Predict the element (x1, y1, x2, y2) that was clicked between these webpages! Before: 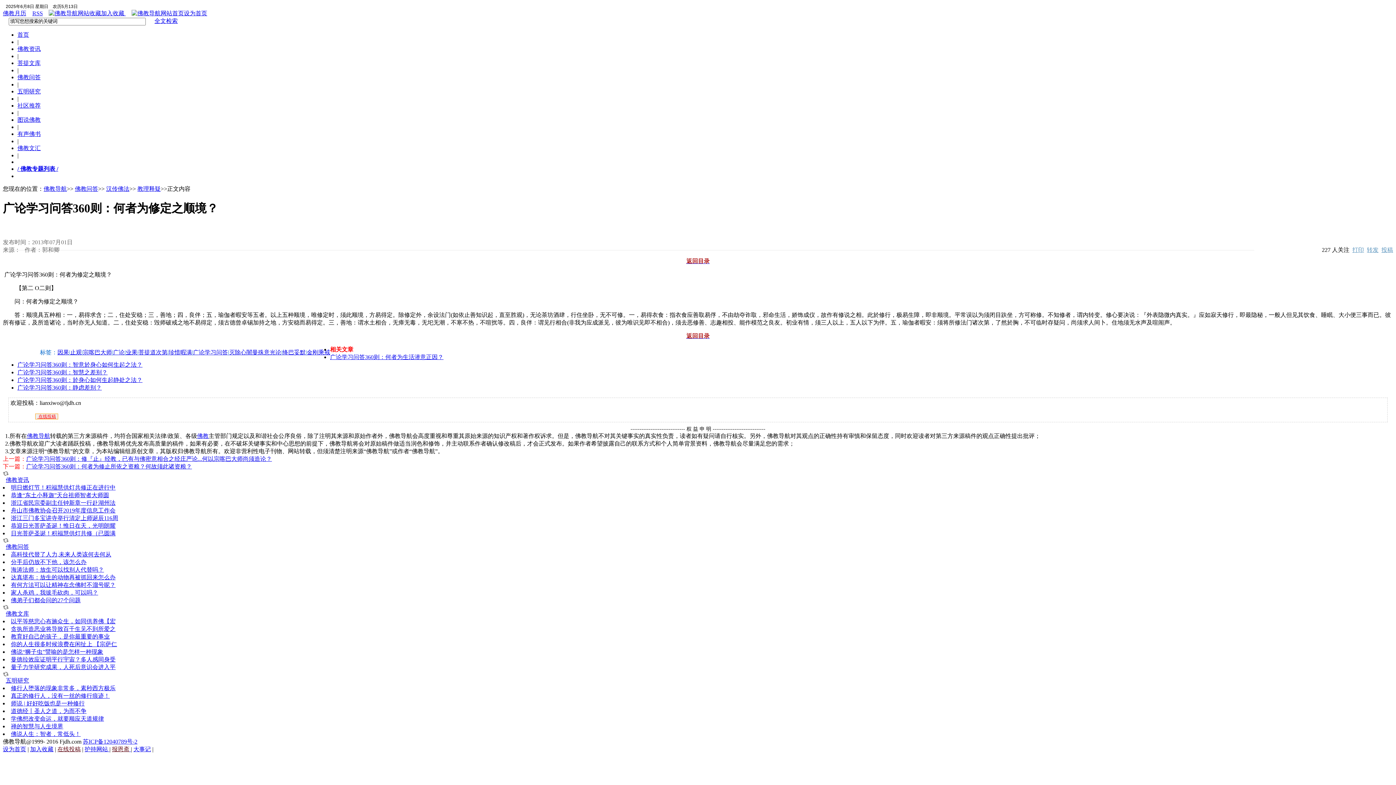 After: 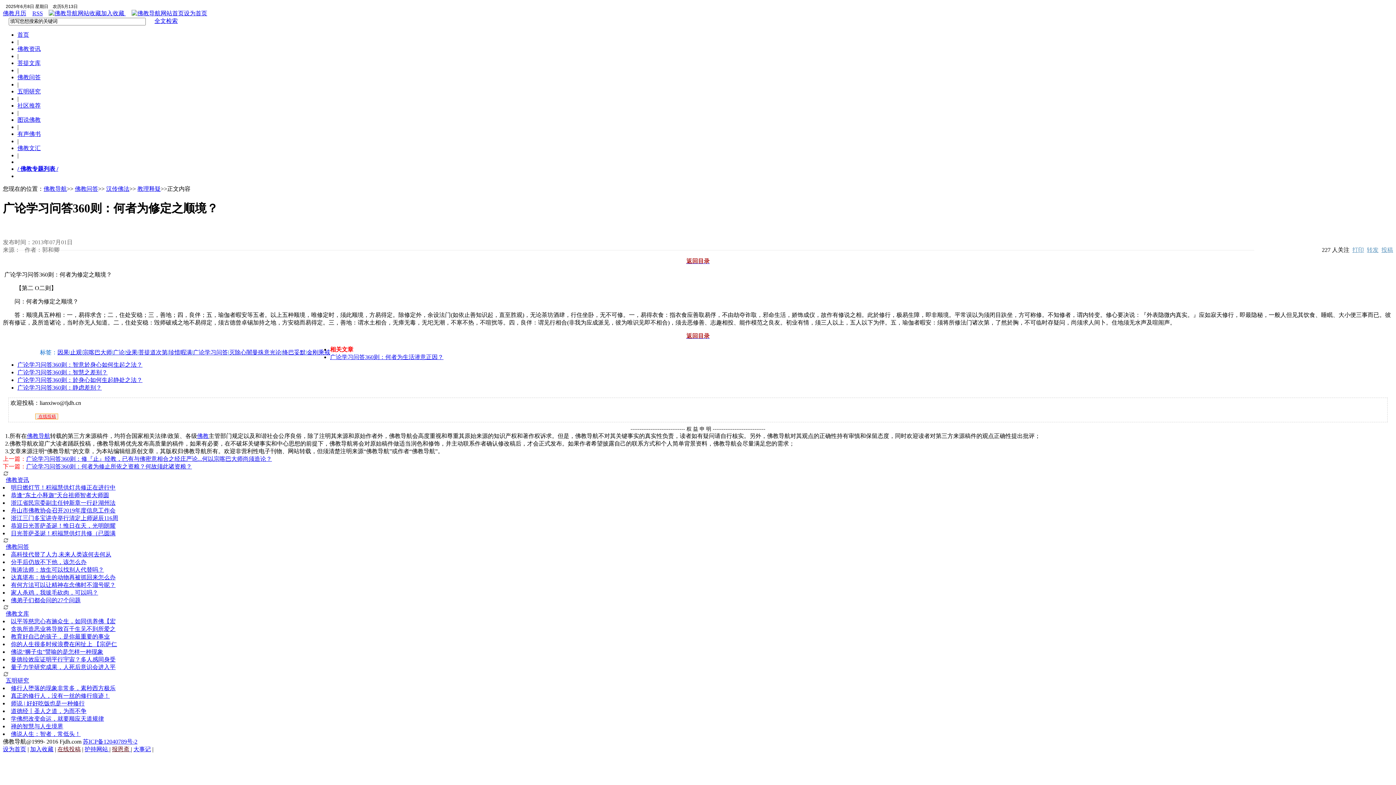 Action: bbox: (10, 708, 86, 714) label: 道德经丨圣人之道，为而不争